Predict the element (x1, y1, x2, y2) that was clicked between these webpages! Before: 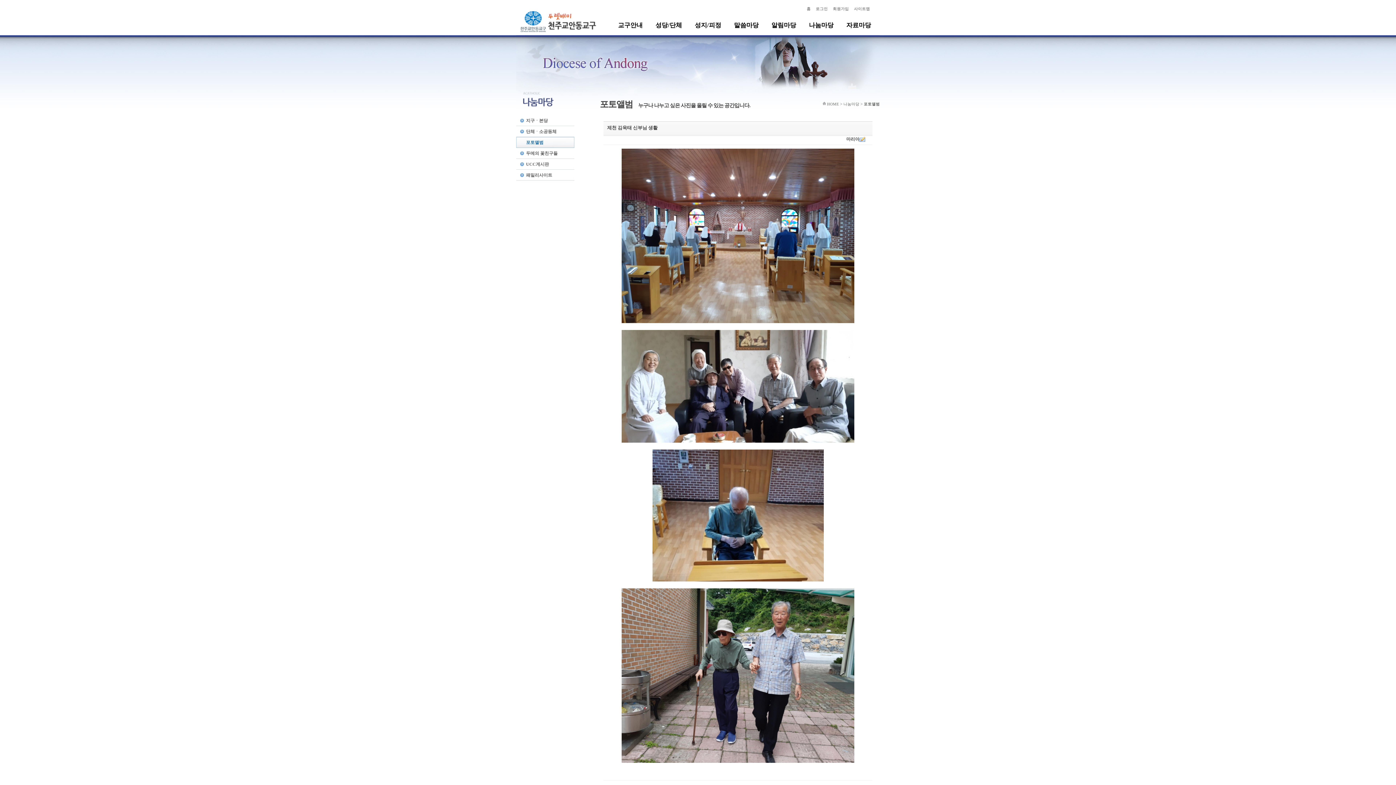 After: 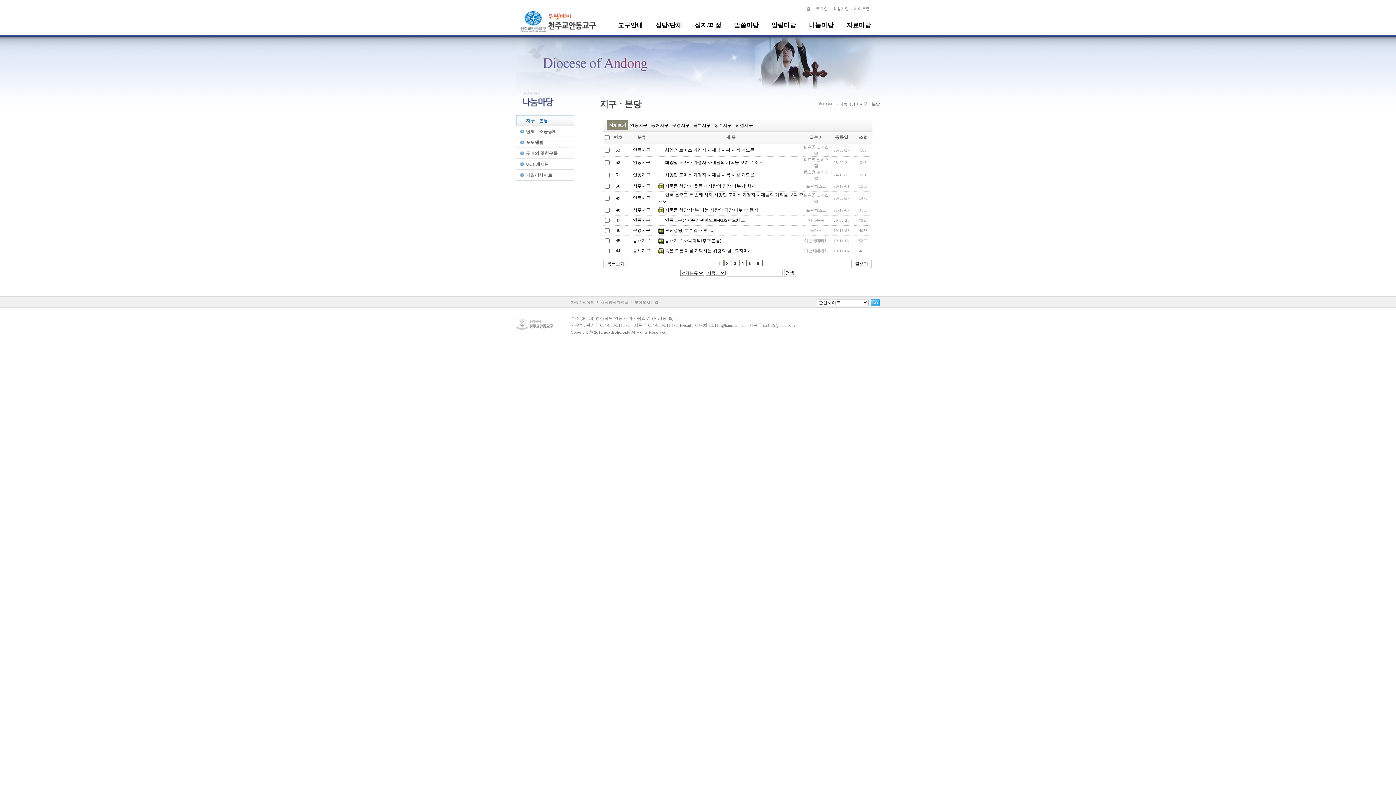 Action: label: 나눔마당 bbox: (843, 102, 859, 106)